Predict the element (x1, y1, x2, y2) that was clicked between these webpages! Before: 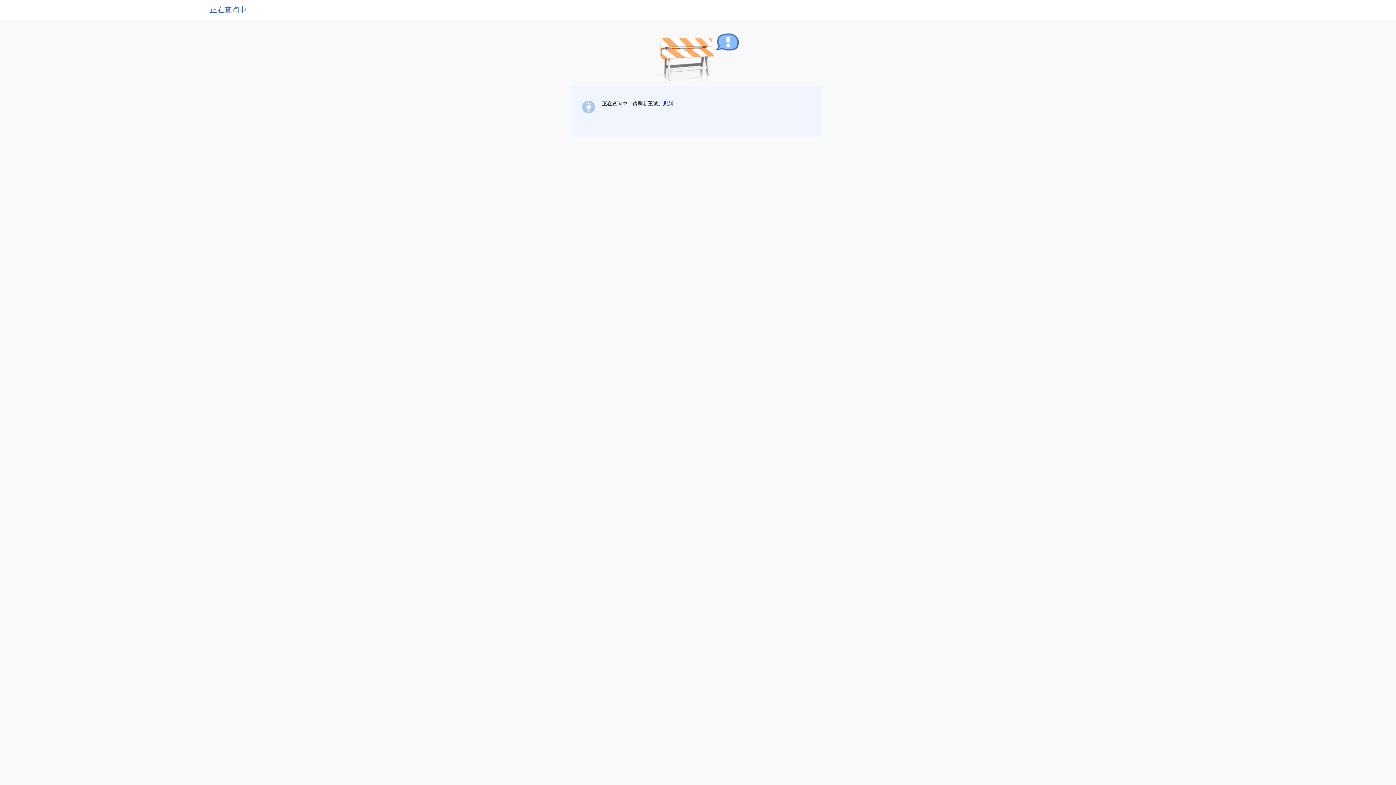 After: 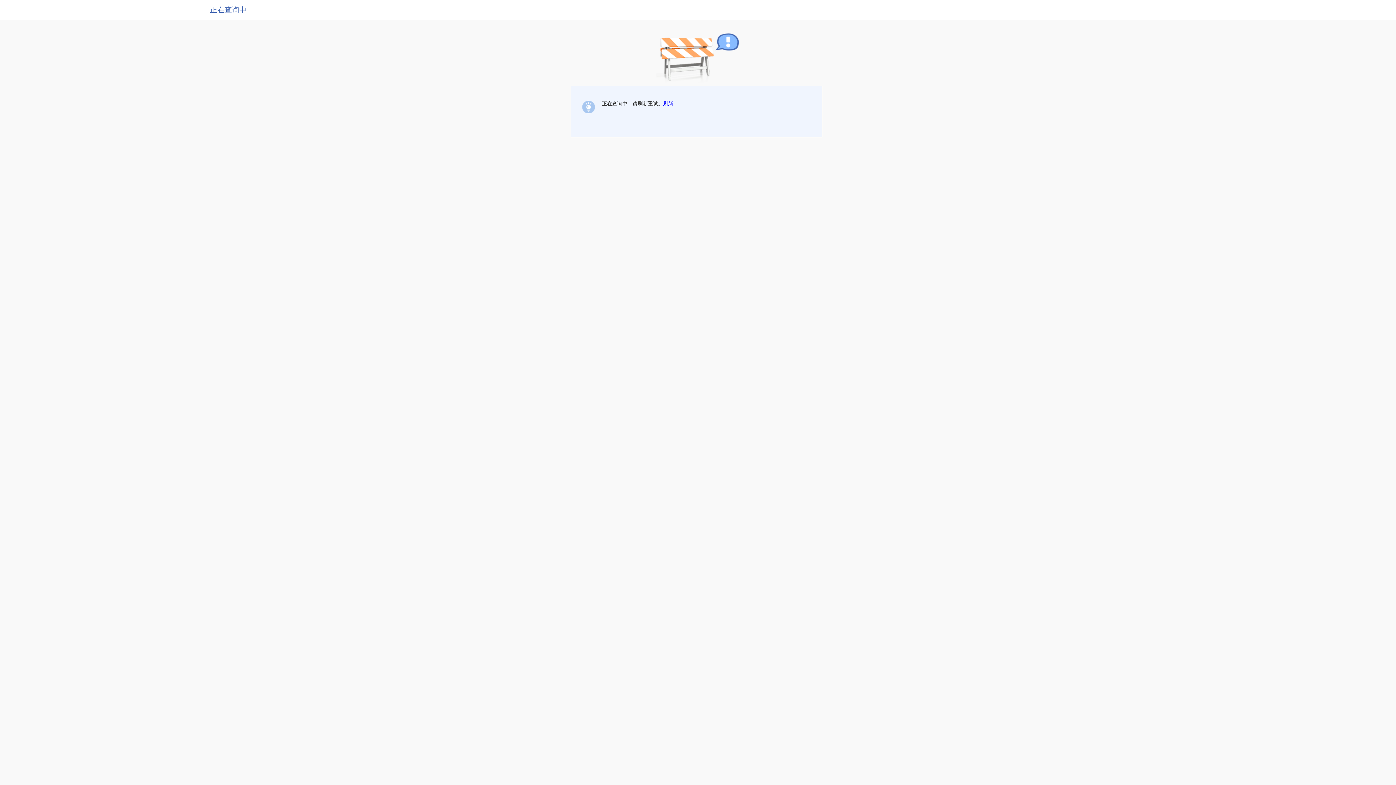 Action: label: 刷新 bbox: (663, 100, 673, 106)